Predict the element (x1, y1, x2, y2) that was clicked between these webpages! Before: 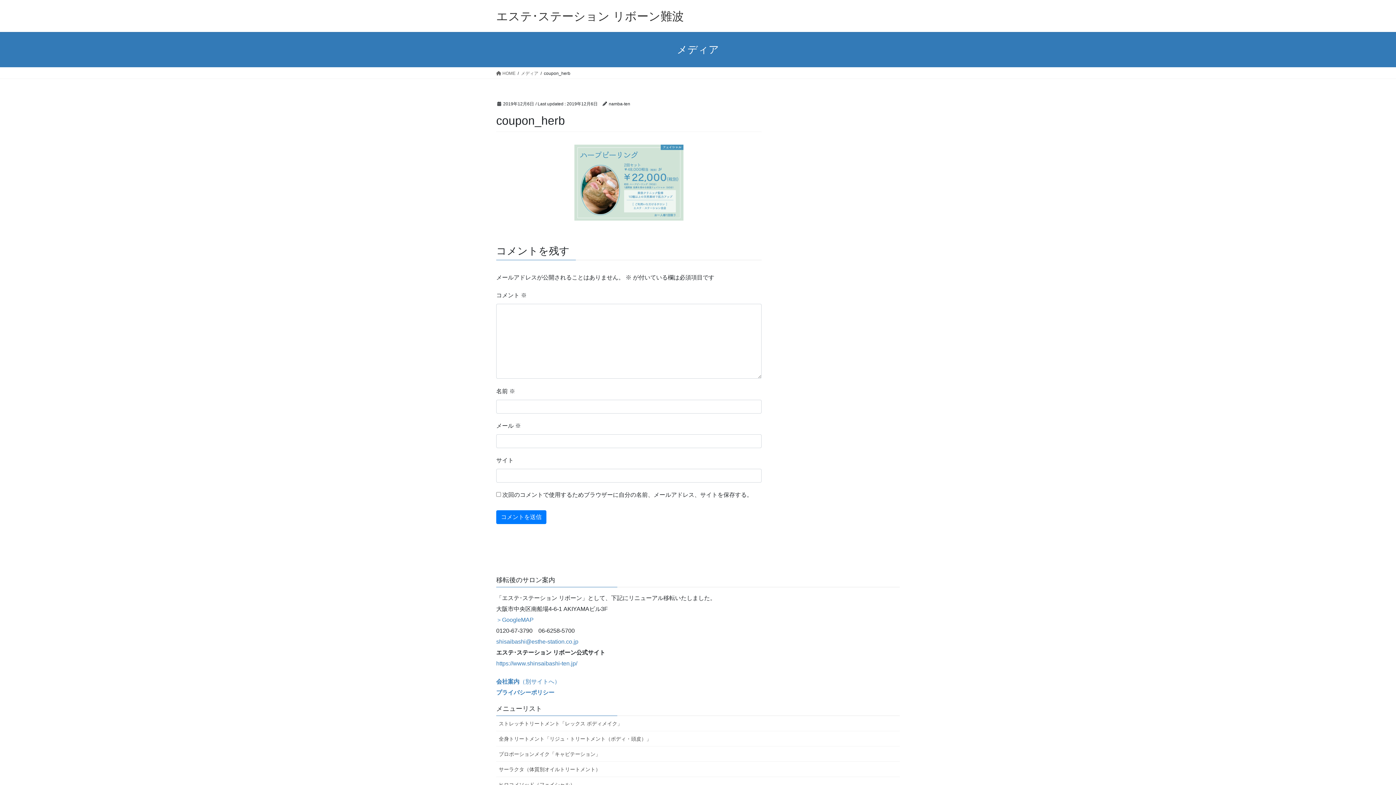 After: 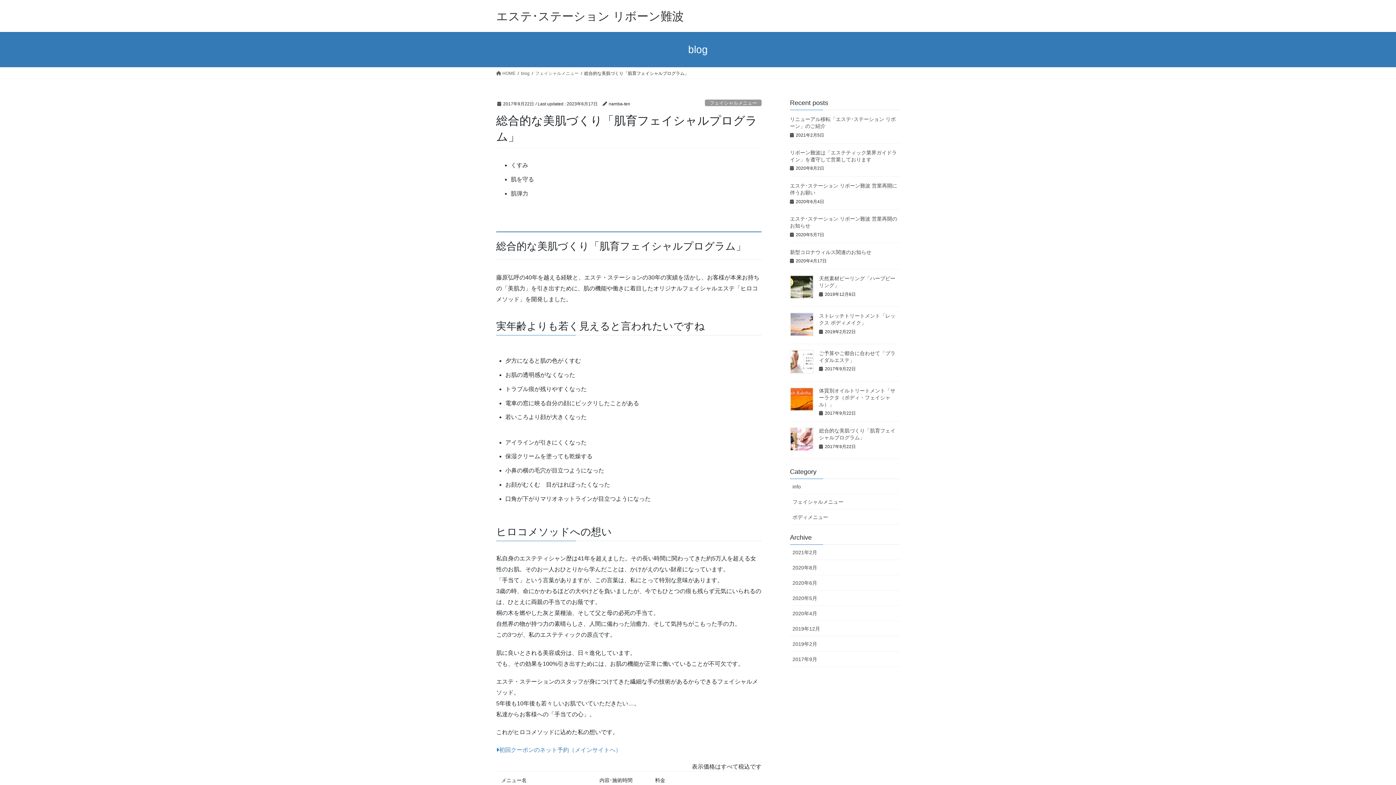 Action: bbox: (496, 777, 900, 792) label: ヒロコメソッド（フェイシャル）